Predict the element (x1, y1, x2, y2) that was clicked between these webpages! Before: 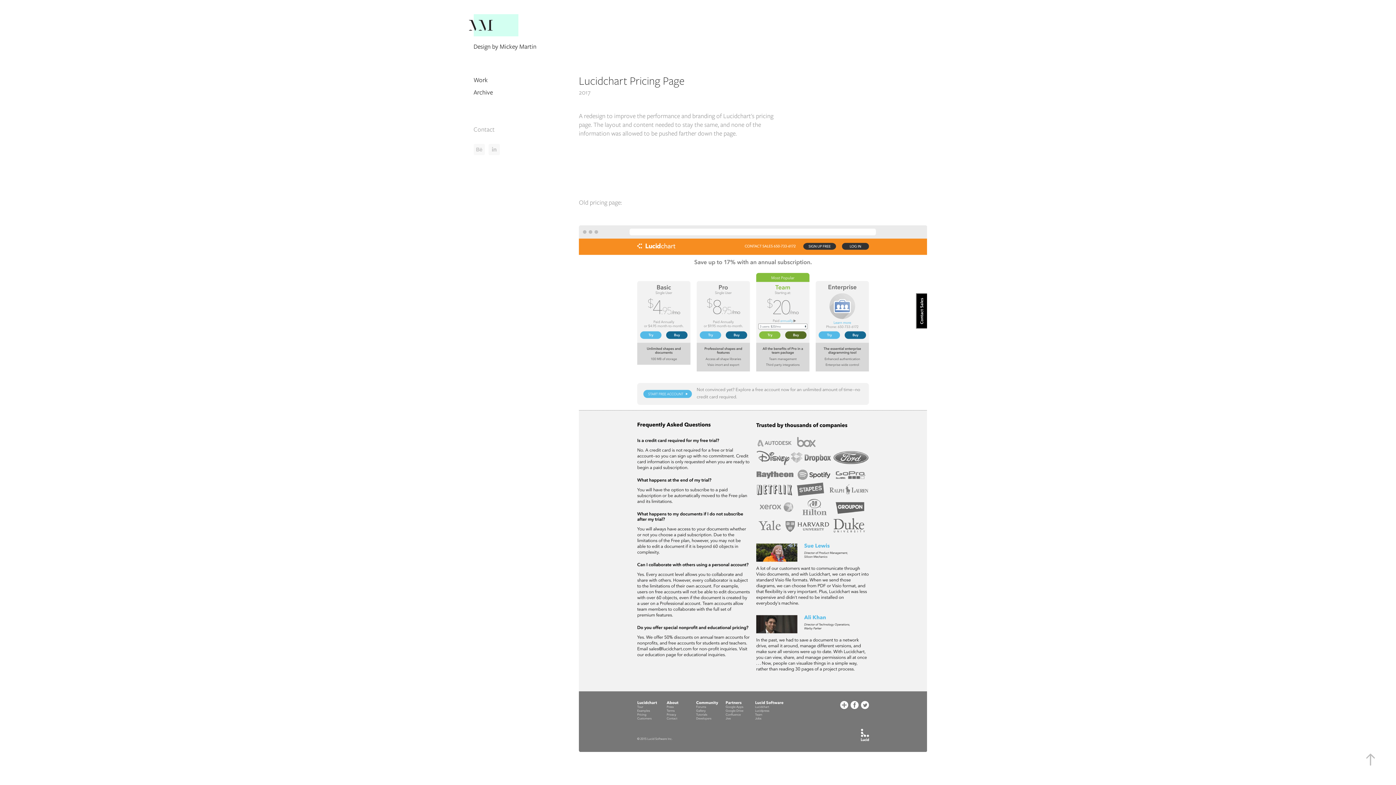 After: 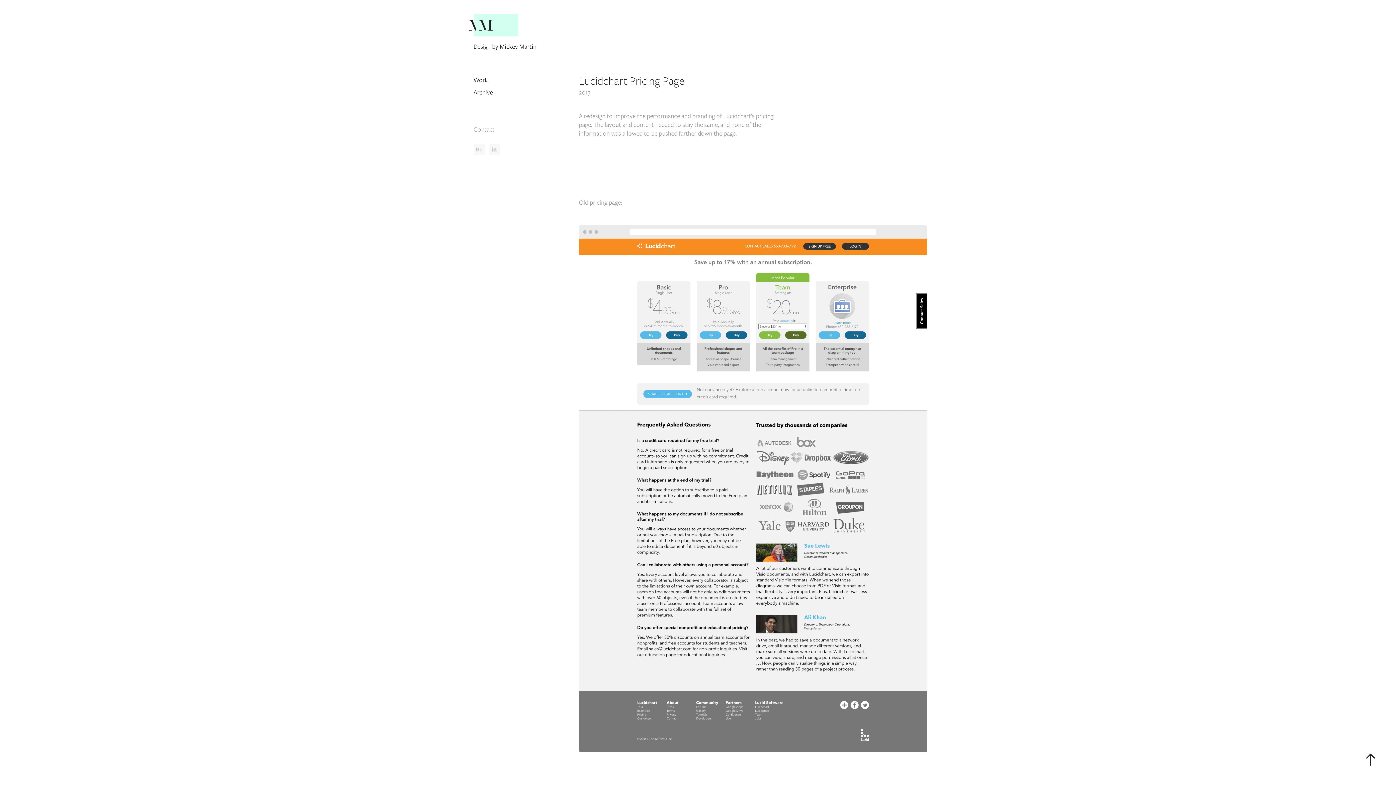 Action: bbox: (1360, 749, 1381, 770)